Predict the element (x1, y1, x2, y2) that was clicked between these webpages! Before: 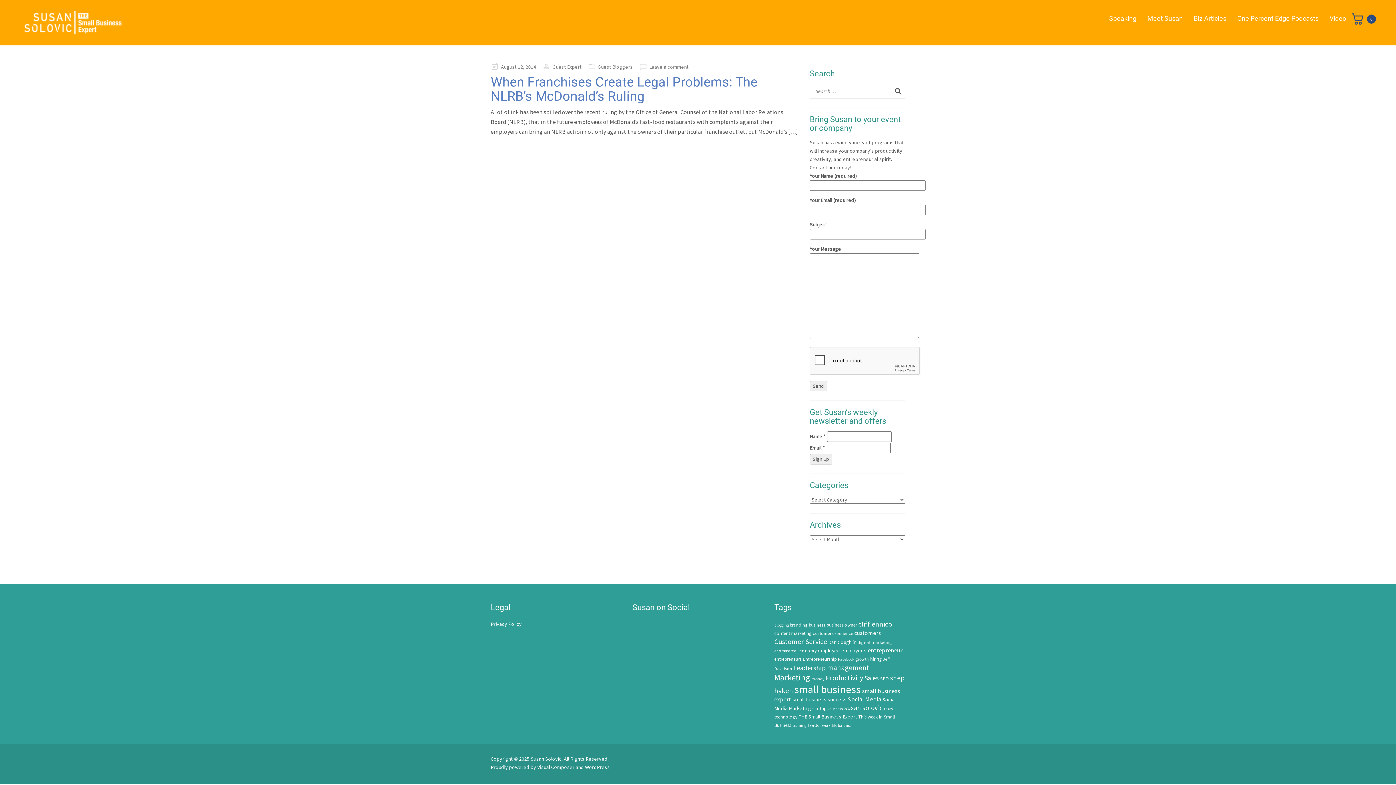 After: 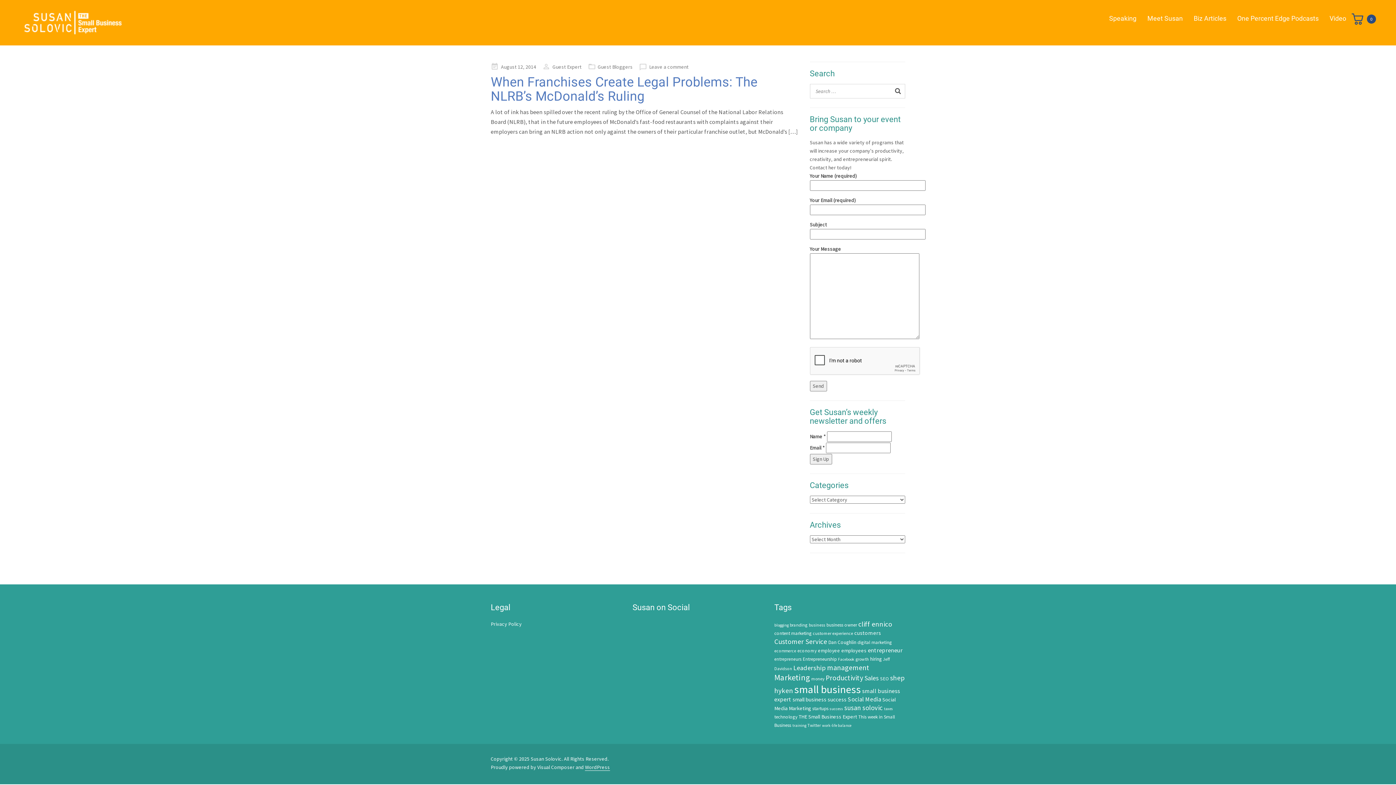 Action: label: WordPress bbox: (585, 764, 610, 771)